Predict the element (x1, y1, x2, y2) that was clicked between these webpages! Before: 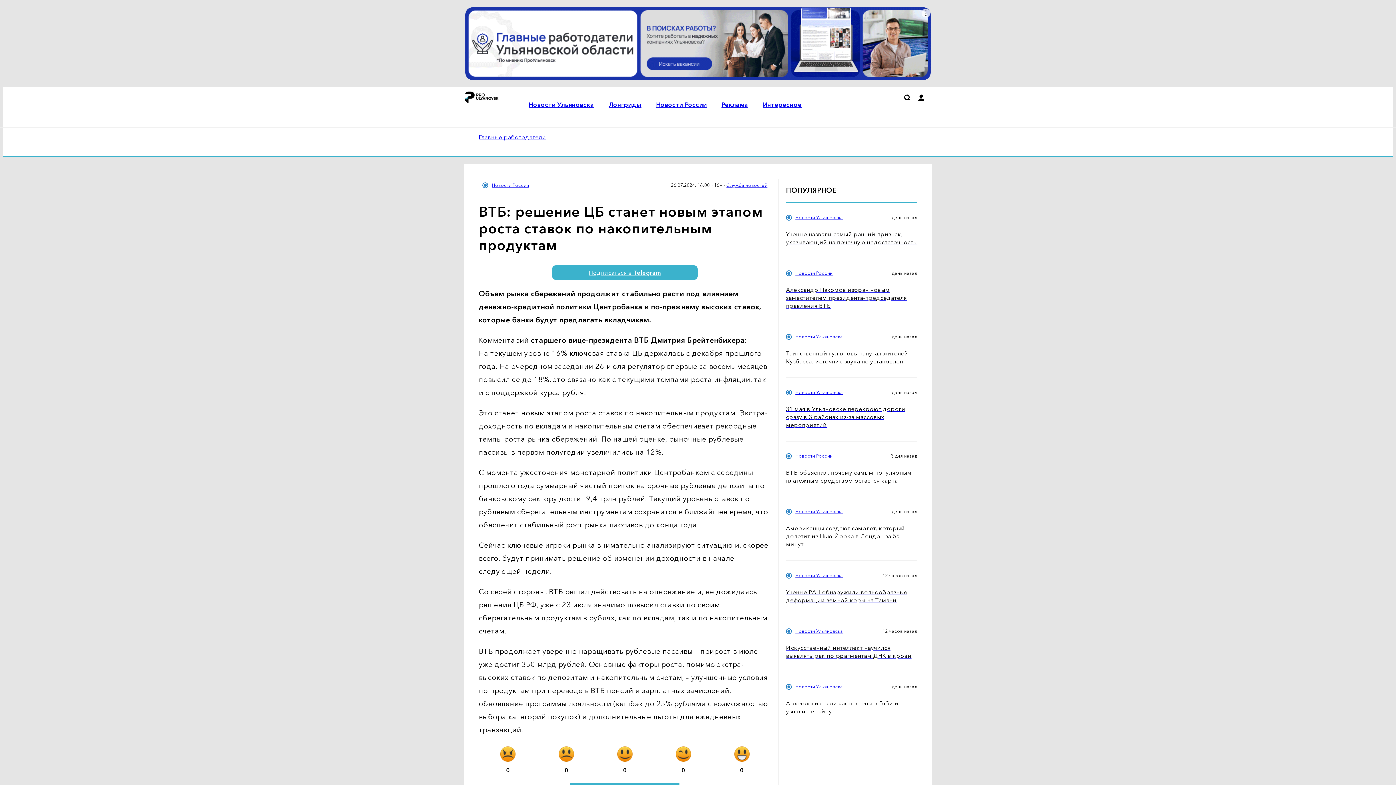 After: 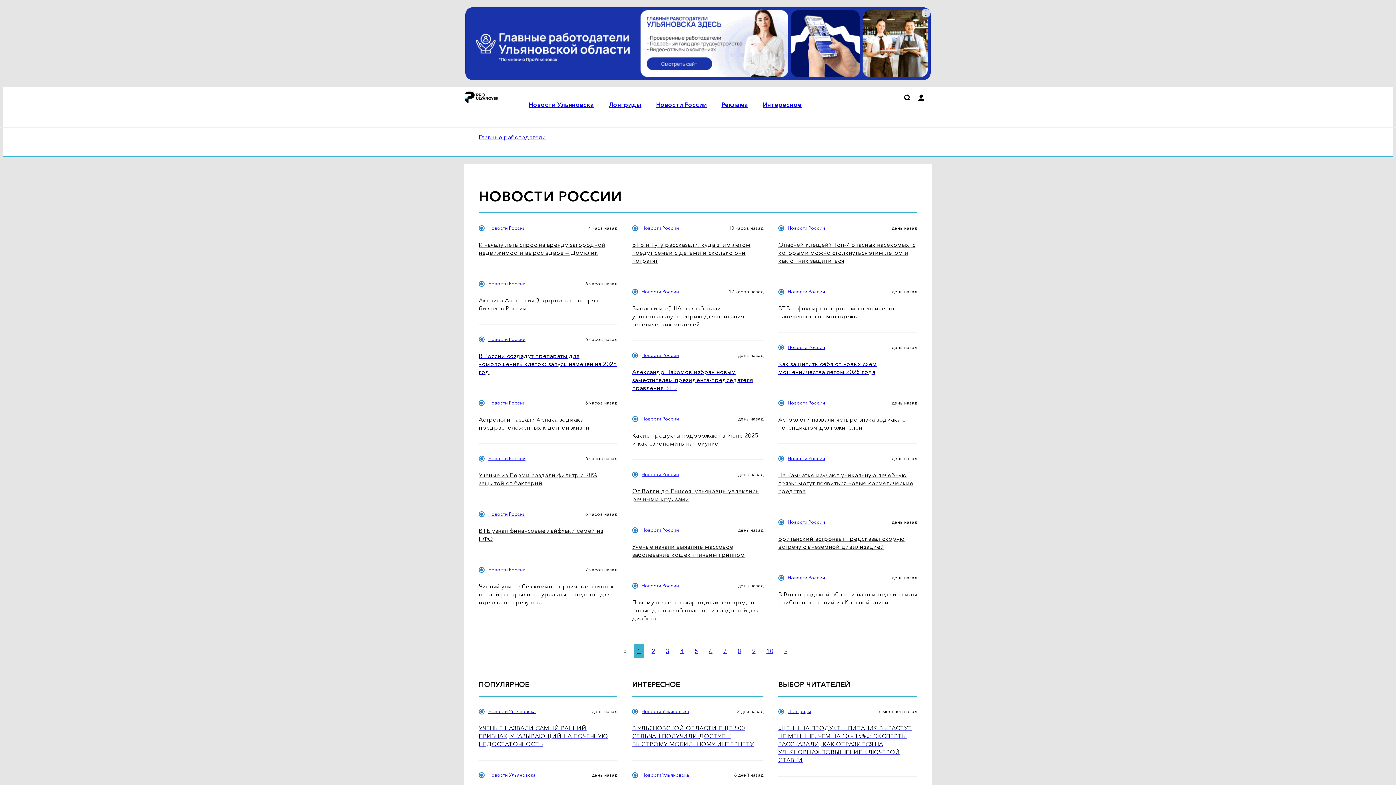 Action: label: Новости России bbox: (656, 100, 707, 108)